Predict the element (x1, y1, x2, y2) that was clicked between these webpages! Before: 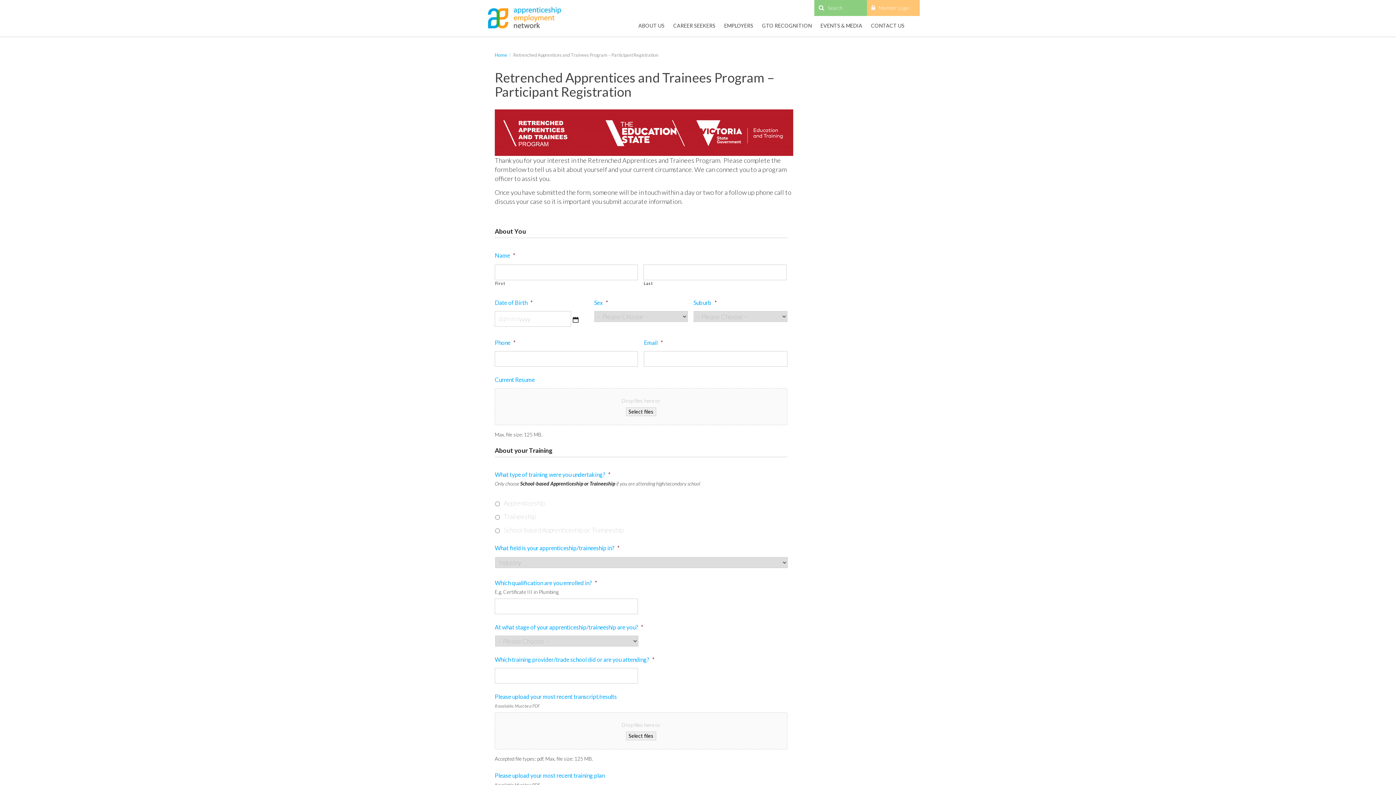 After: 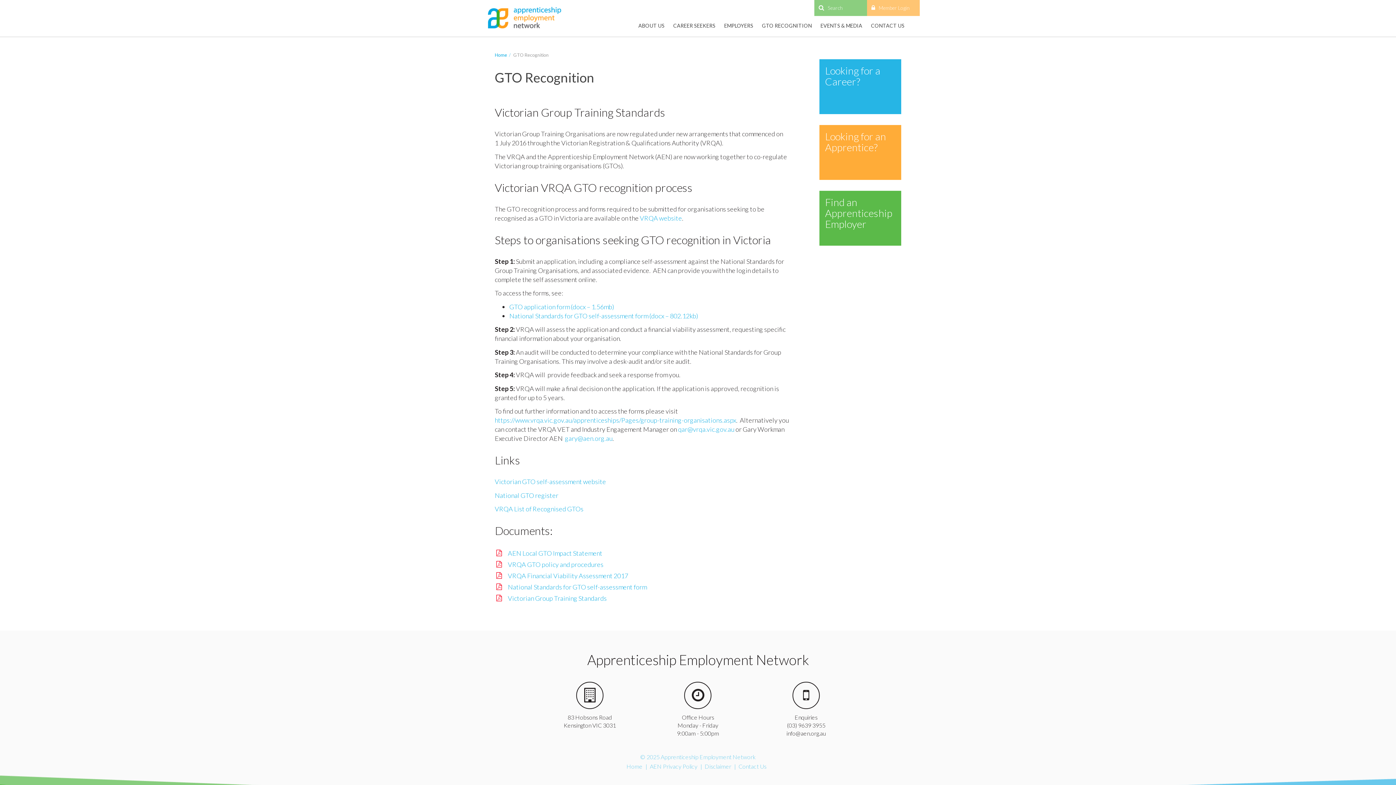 Action: label: GTO RECOGNITION bbox: (757, 16, 816, 34)